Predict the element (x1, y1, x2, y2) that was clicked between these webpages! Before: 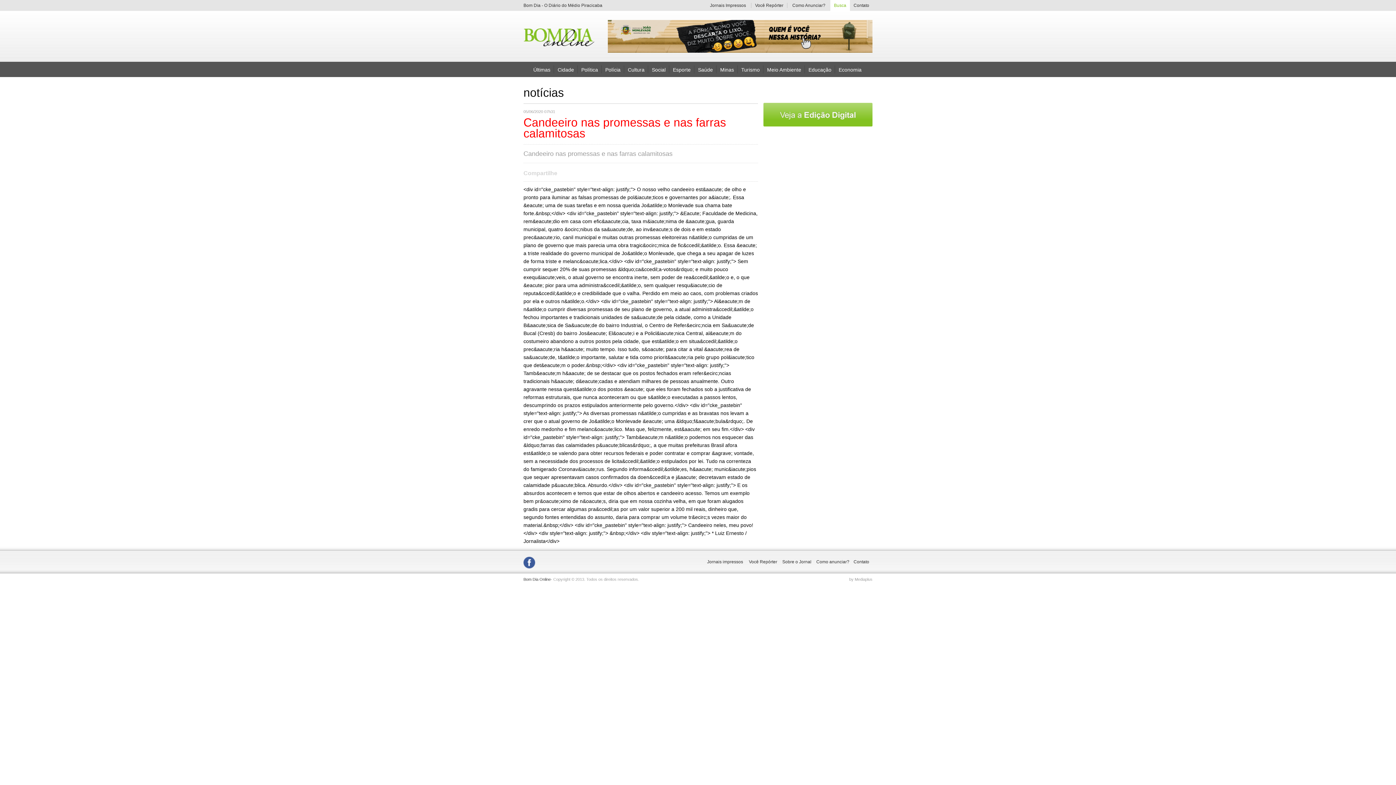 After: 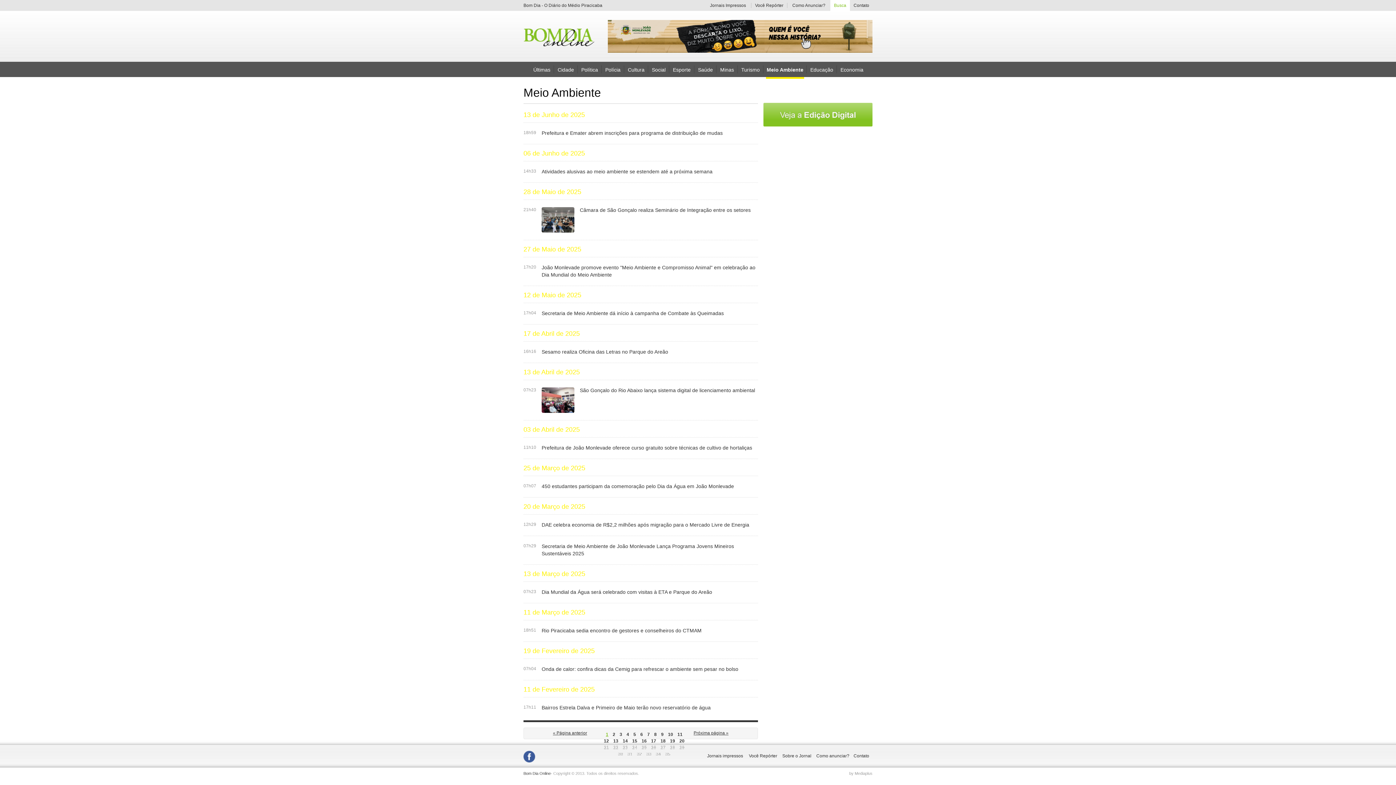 Action: bbox: (767, 66, 801, 72) label: Meio Ambiente